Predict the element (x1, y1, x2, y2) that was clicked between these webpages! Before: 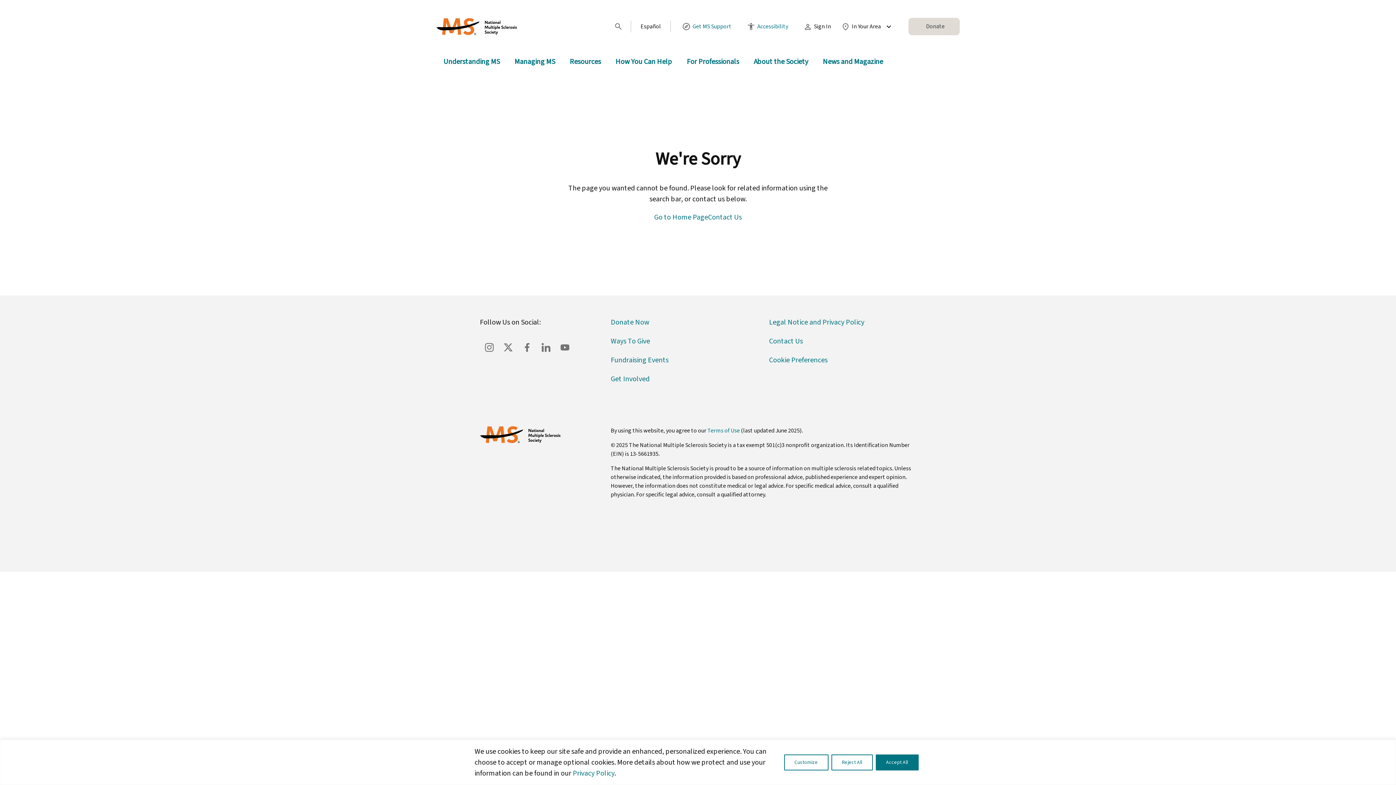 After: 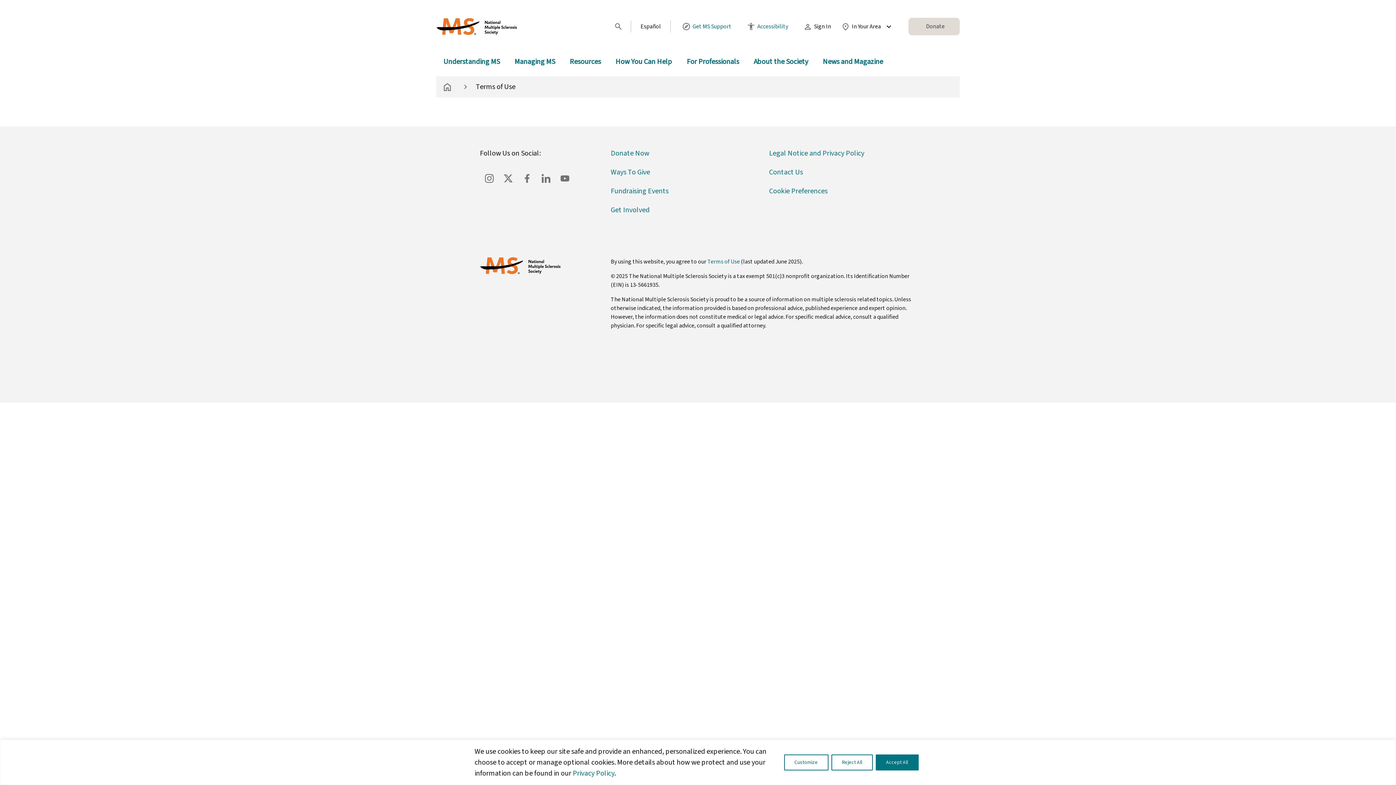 Action: bbox: (707, 426, 740, 434) label: Terms of Use